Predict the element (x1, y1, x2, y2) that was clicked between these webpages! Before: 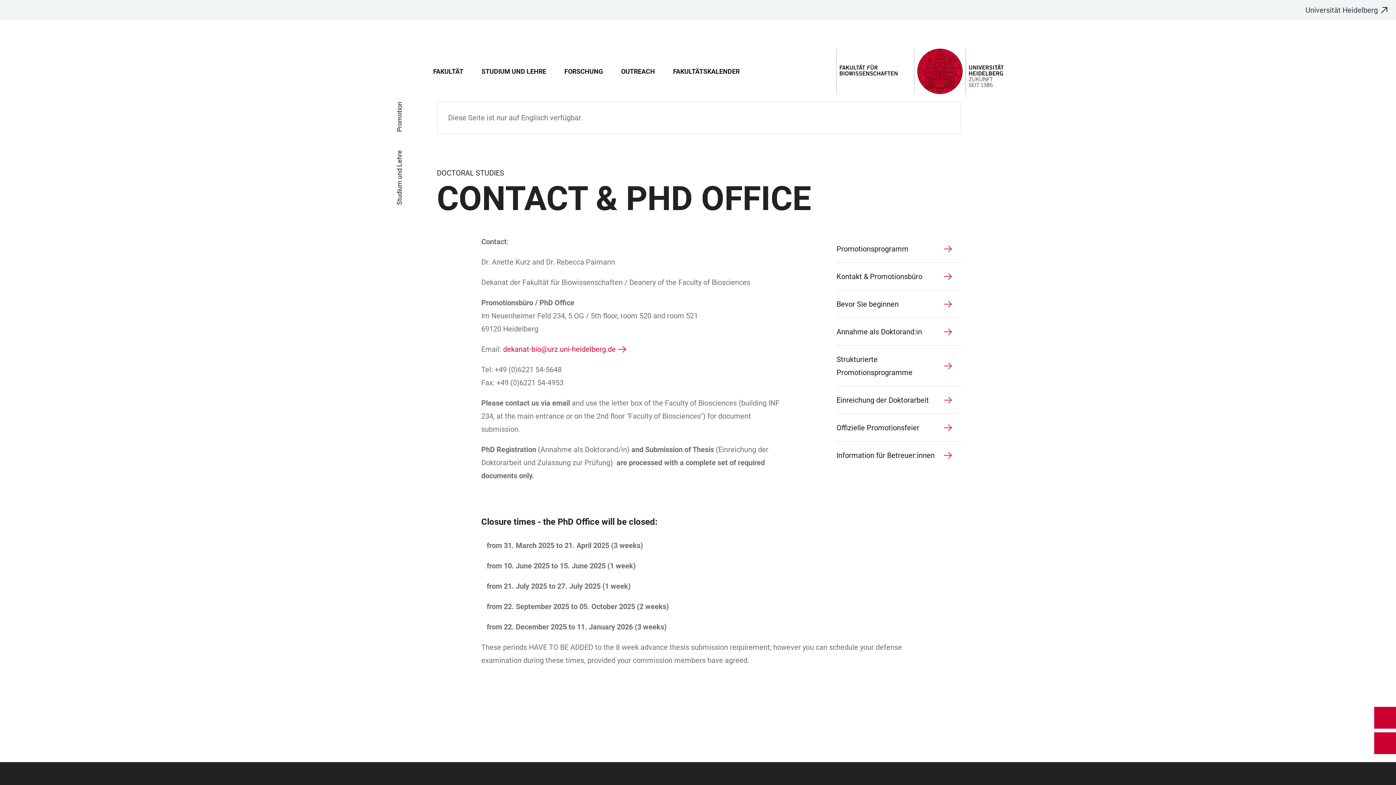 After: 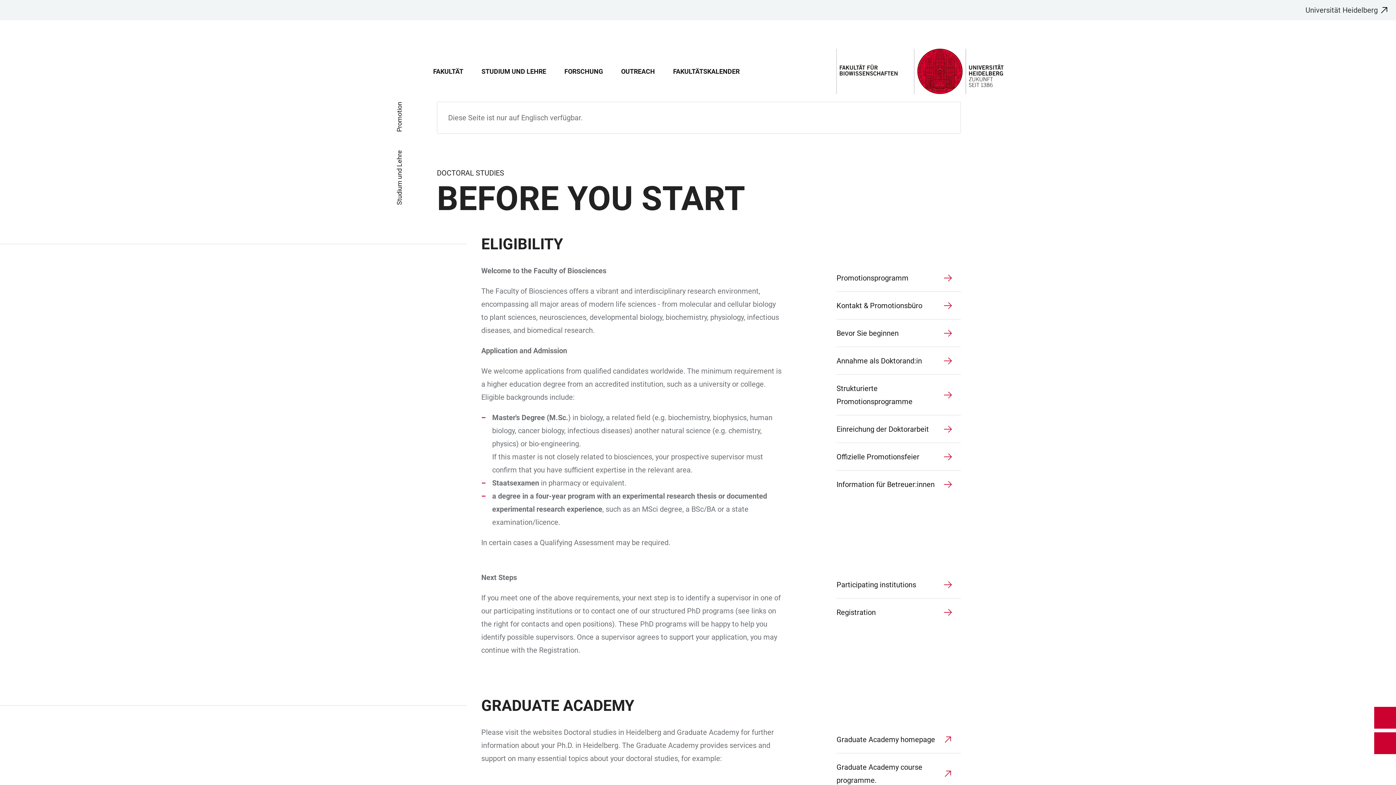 Action: bbox: (836, 297, 961, 310) label: Bevor Sie beginnen